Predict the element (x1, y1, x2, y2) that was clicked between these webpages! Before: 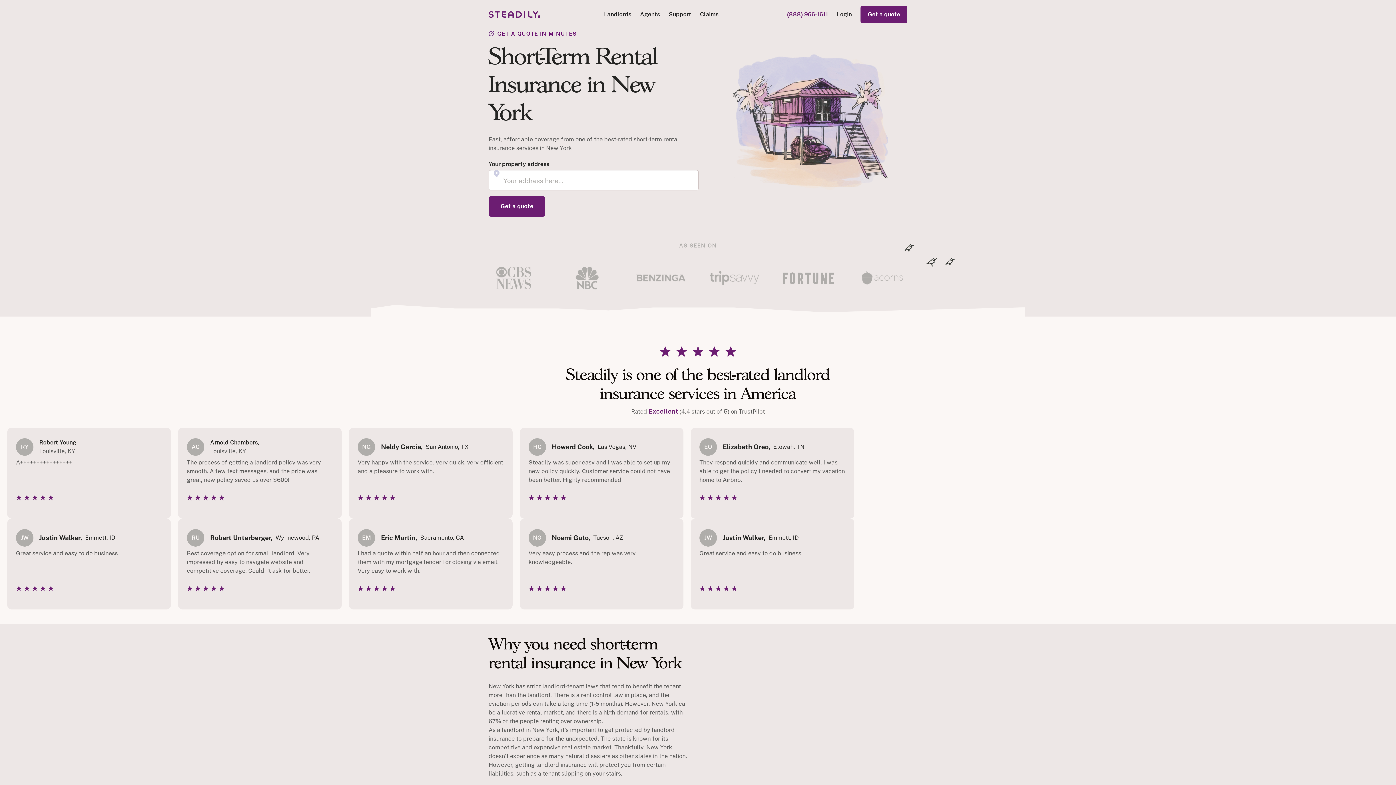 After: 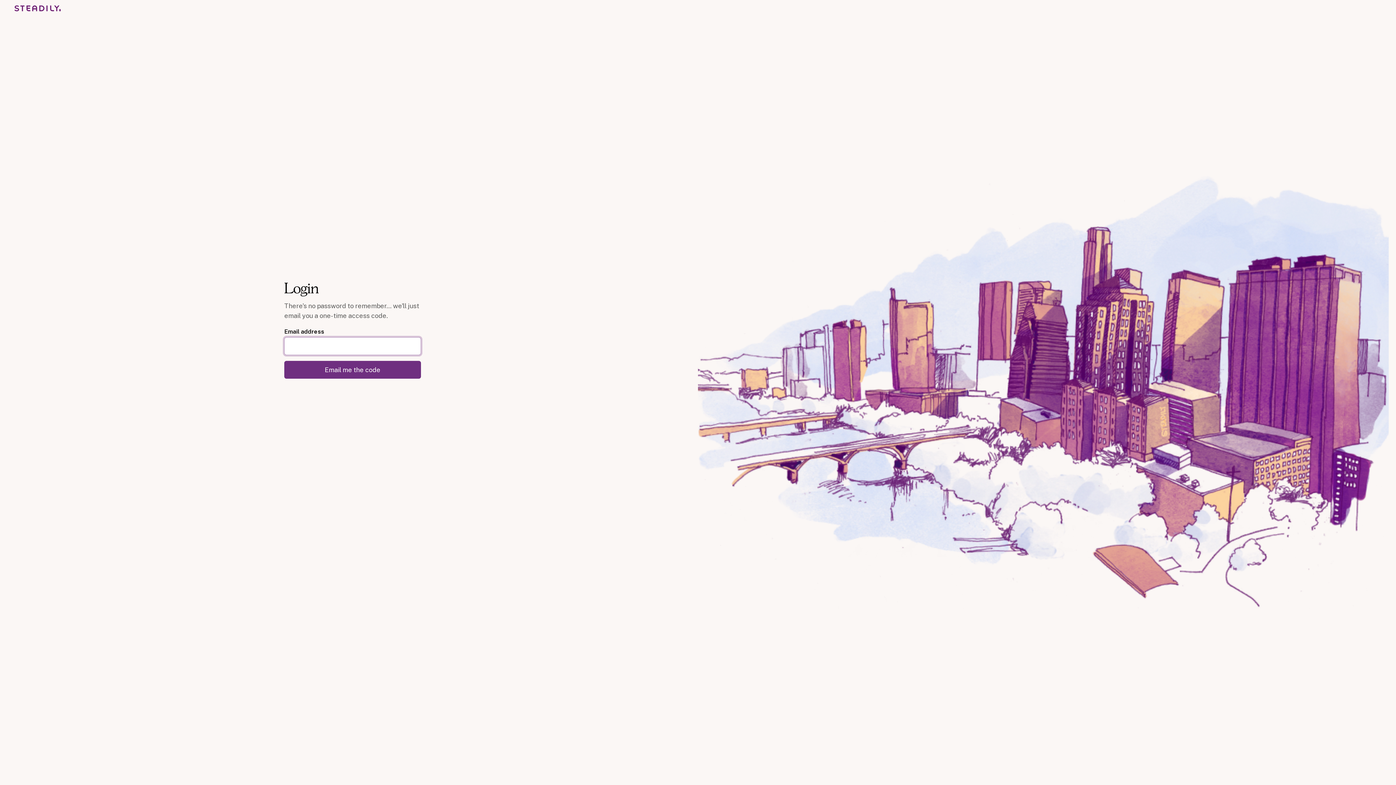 Action: bbox: (832, 5, 856, 23) label: Login